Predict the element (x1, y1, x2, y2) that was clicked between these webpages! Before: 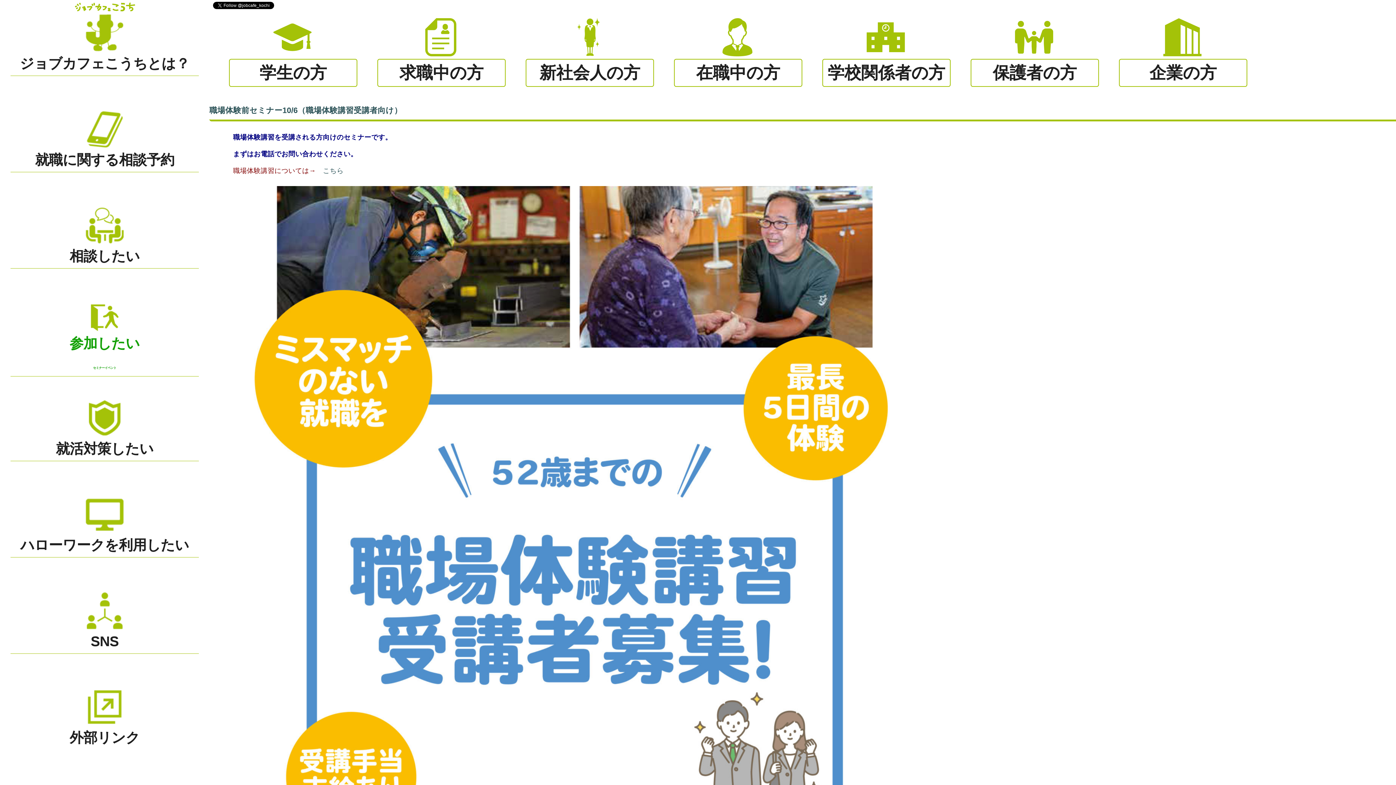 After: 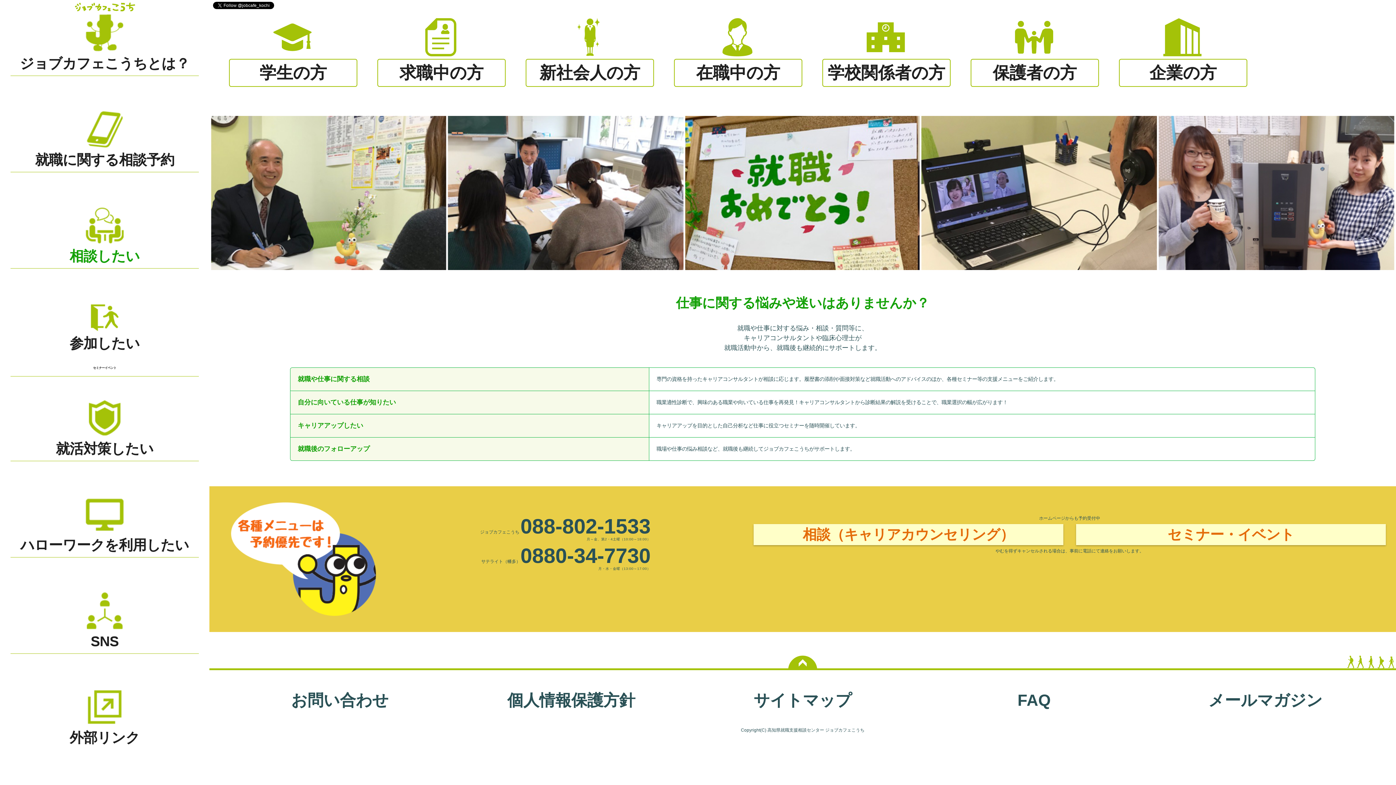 Action: bbox: (0, 207, 209, 303) label: 相談したい